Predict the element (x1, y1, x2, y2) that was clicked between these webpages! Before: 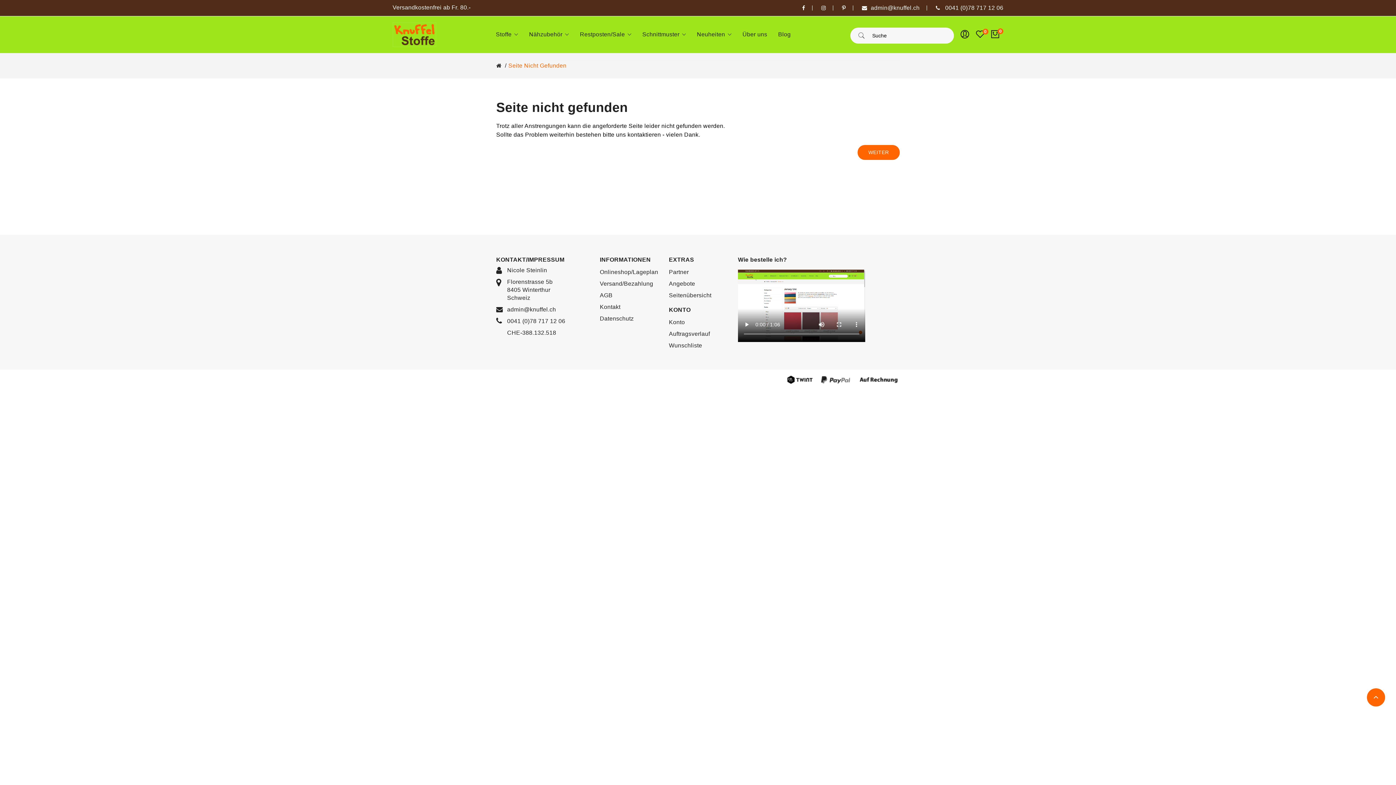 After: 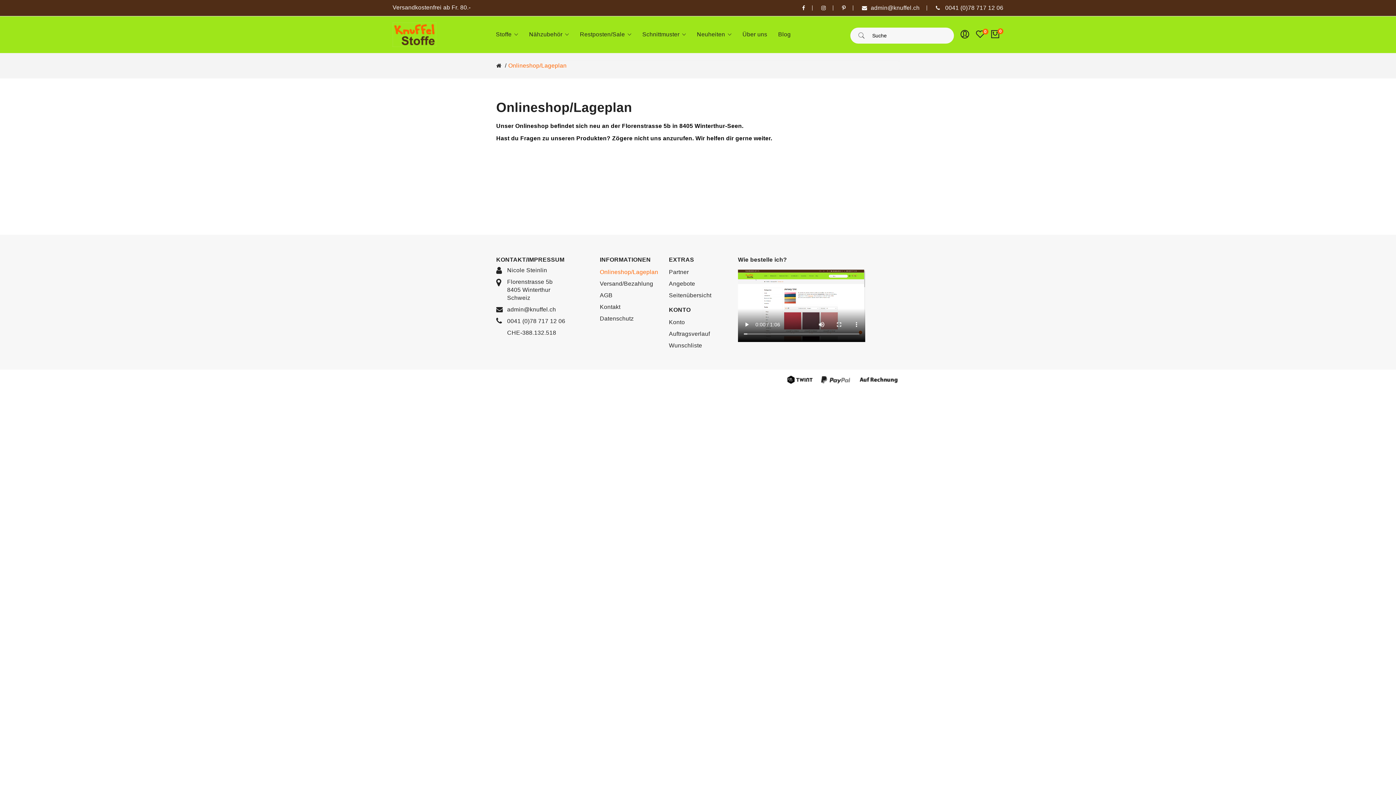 Action: label: Onlineshop/Lageplan bbox: (600, 266, 658, 278)